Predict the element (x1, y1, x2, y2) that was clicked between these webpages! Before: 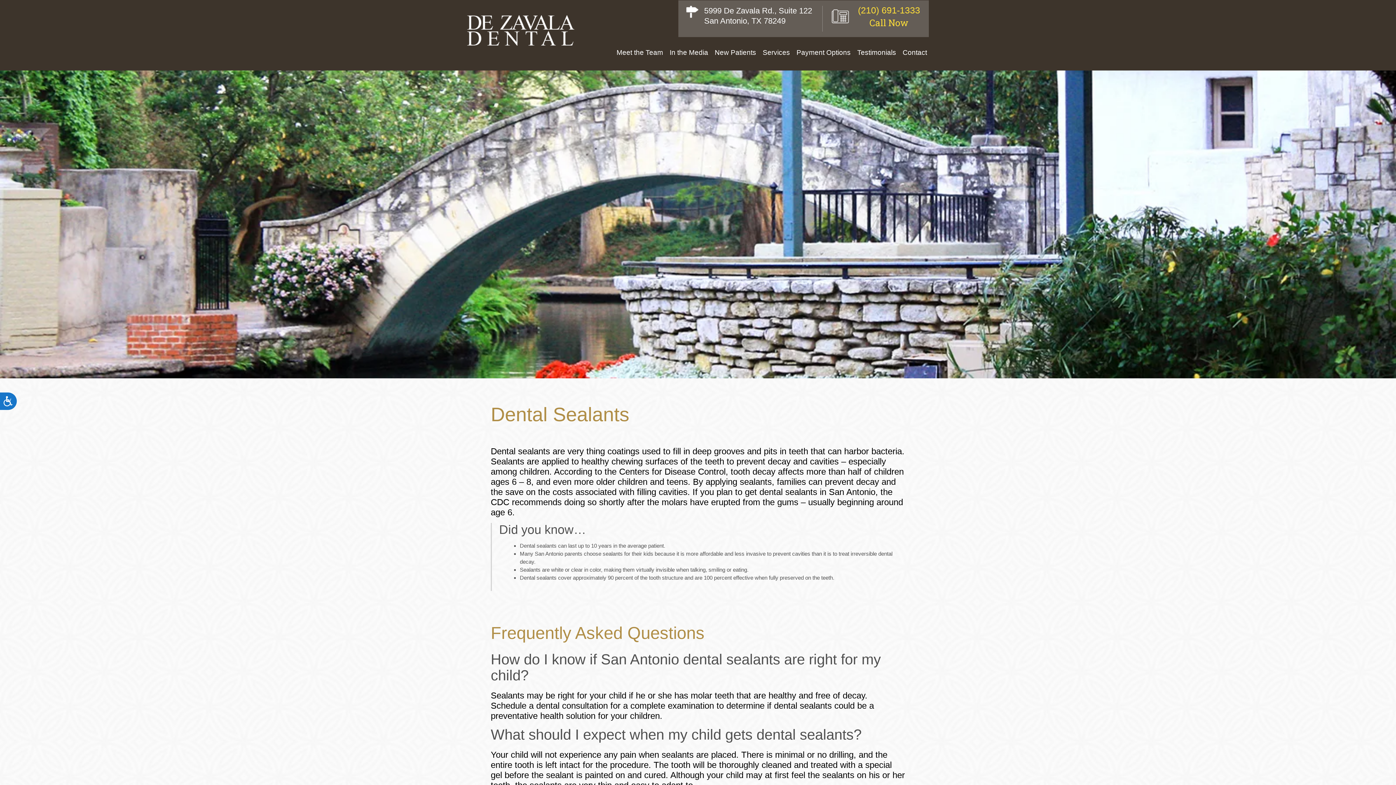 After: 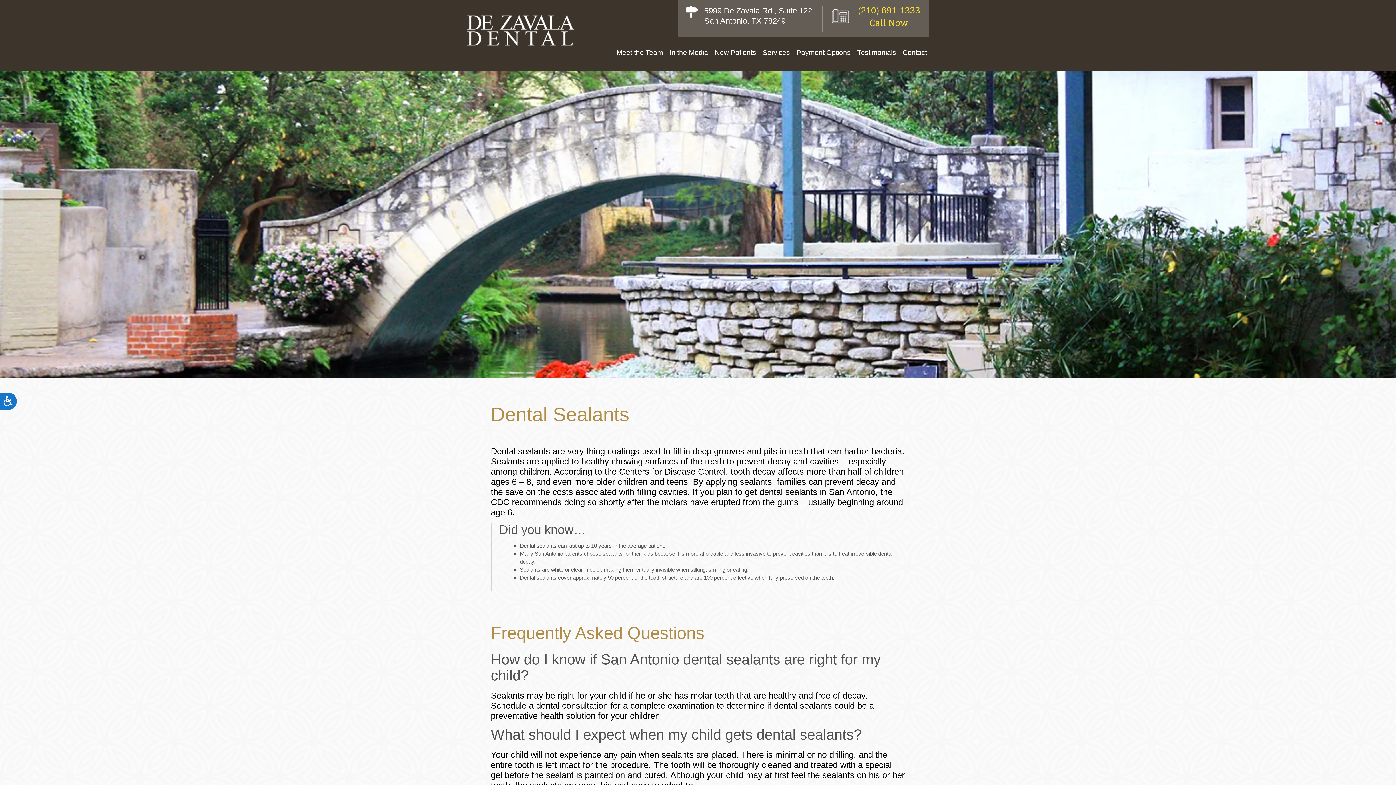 Action: bbox: (869, 16, 908, 28) label: Call Now